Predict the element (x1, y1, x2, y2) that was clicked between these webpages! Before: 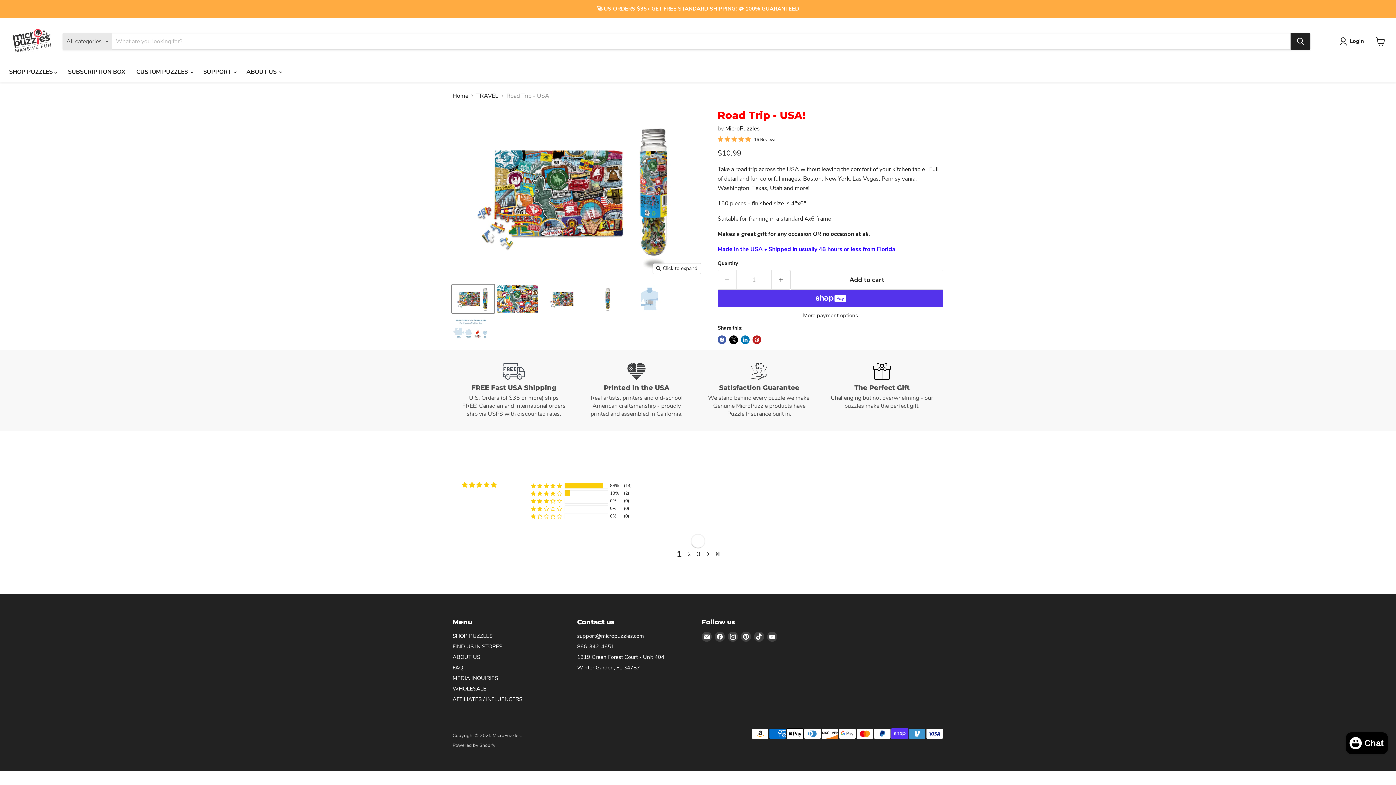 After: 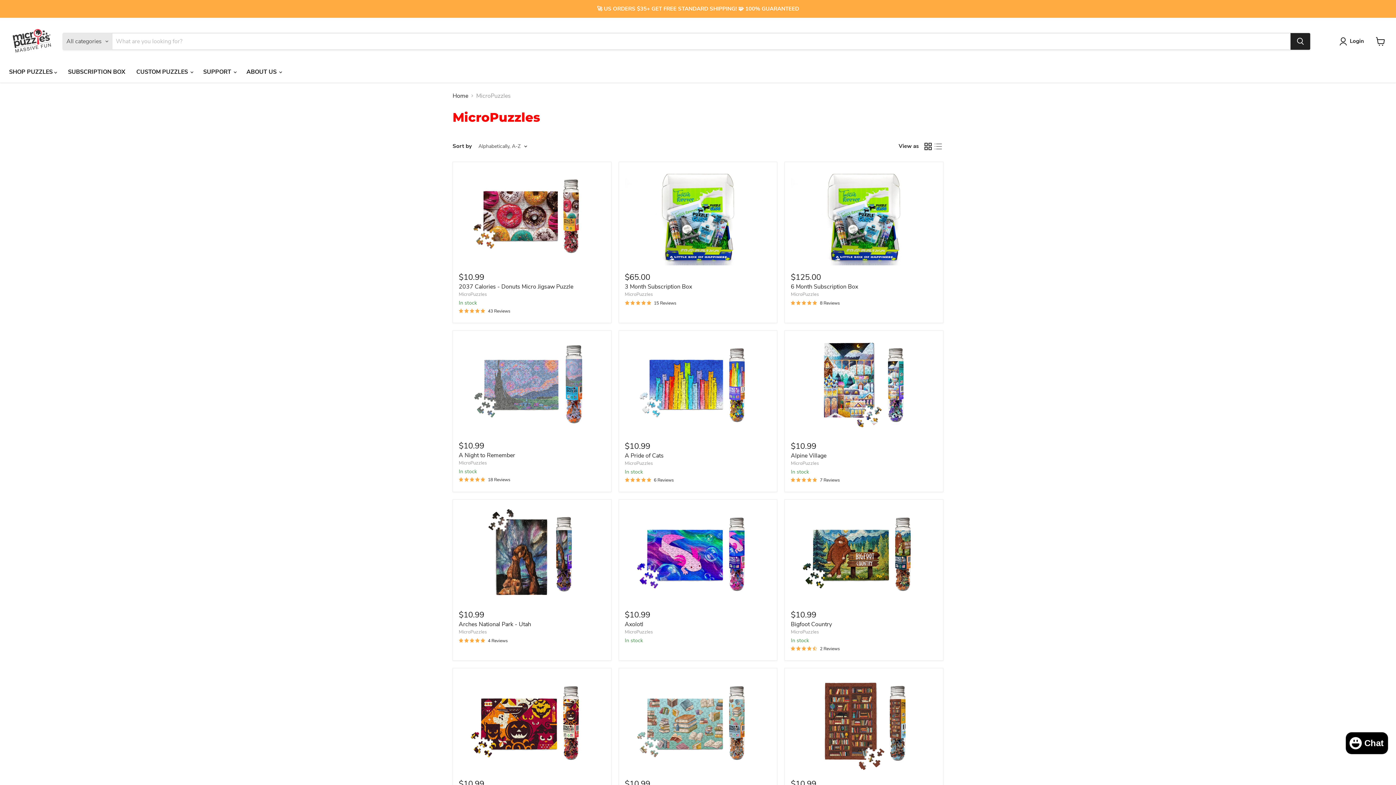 Action: label: MicroPuzzles bbox: (725, 124, 760, 132)